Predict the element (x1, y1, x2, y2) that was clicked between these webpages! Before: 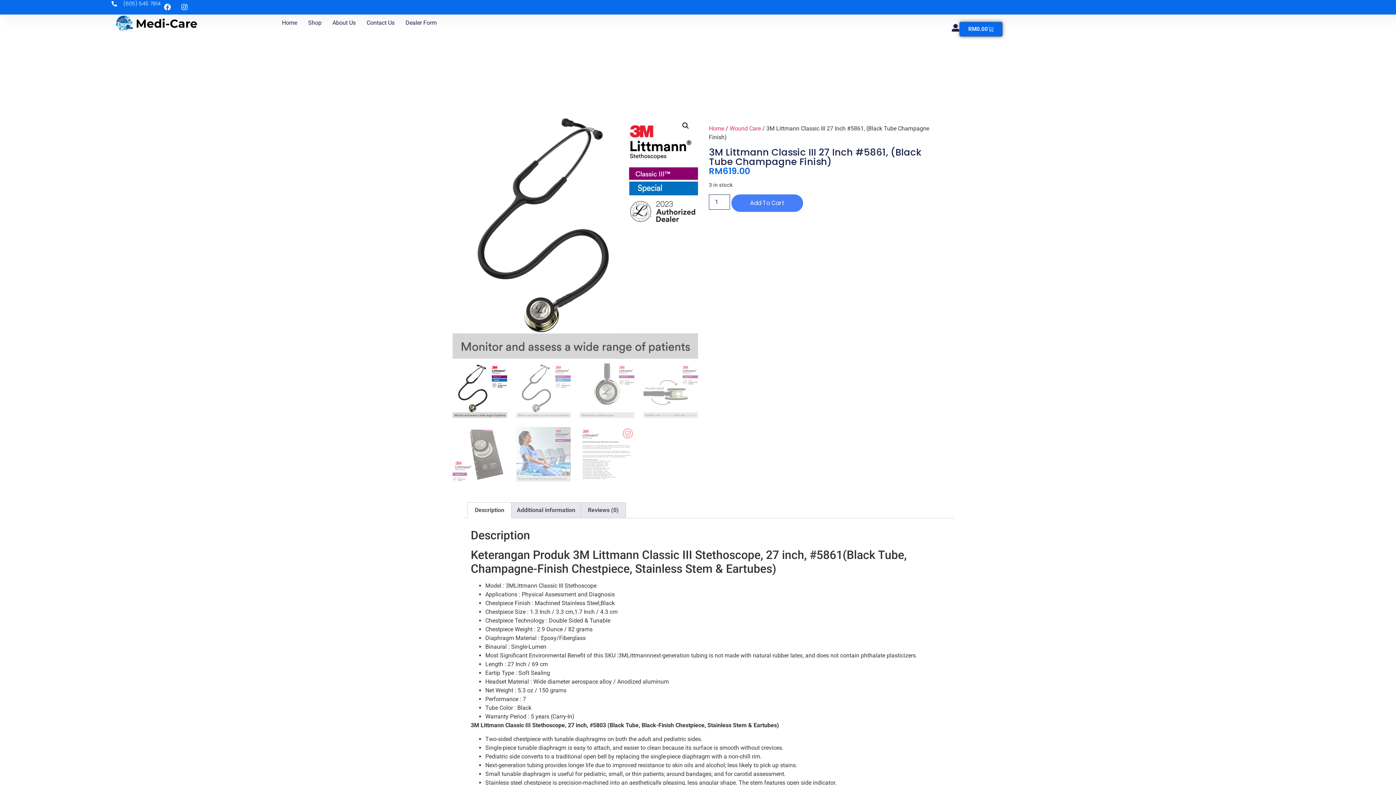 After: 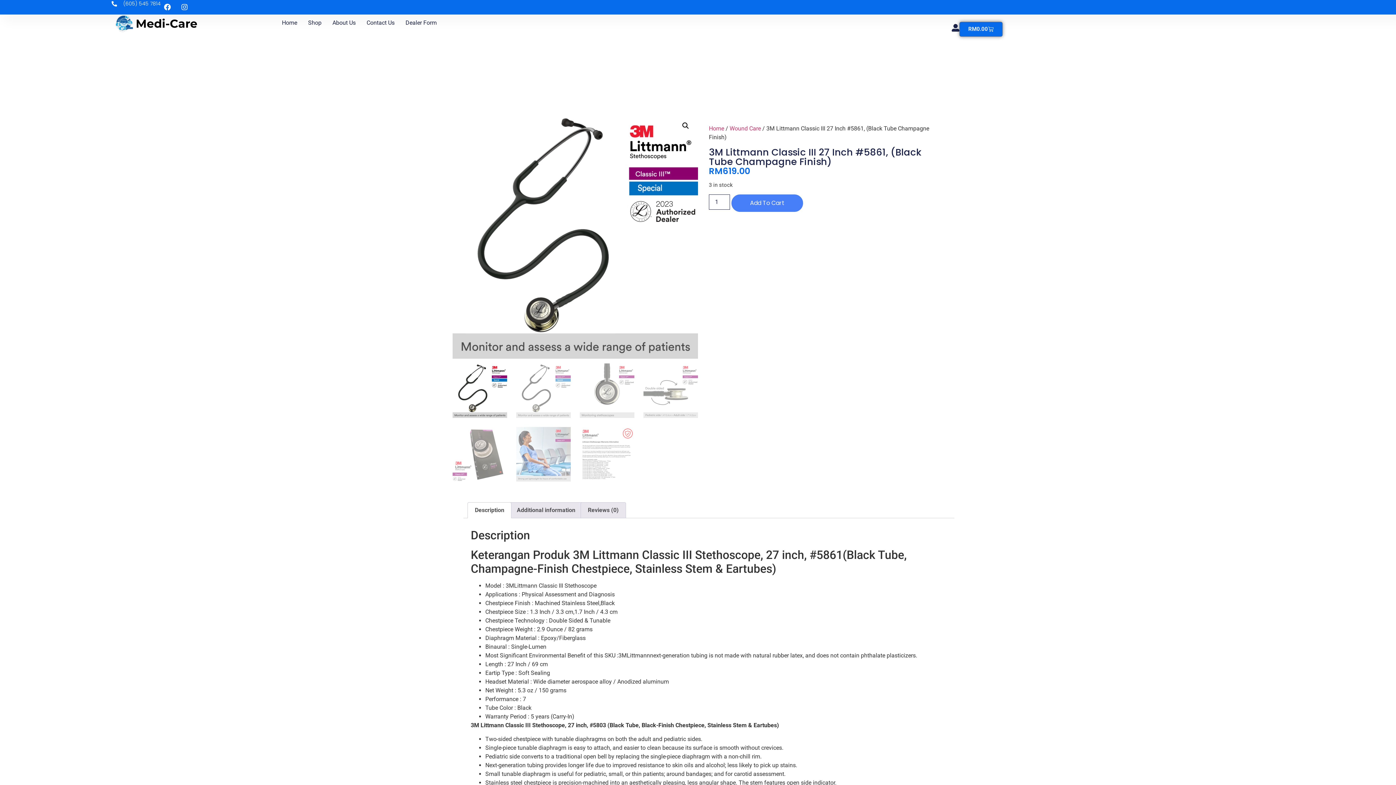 Action: label: (605) 545 7814 bbox: (111, 0, 160, 7)